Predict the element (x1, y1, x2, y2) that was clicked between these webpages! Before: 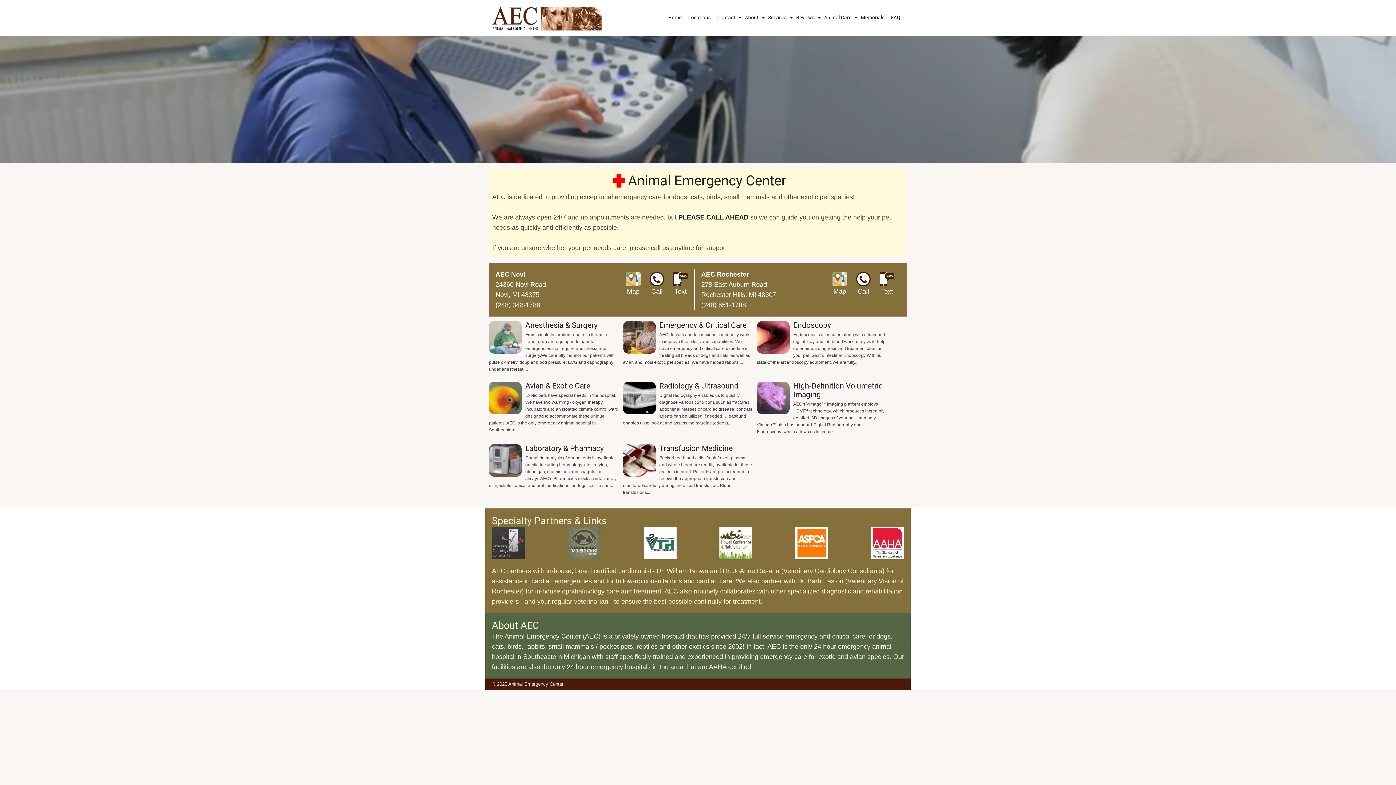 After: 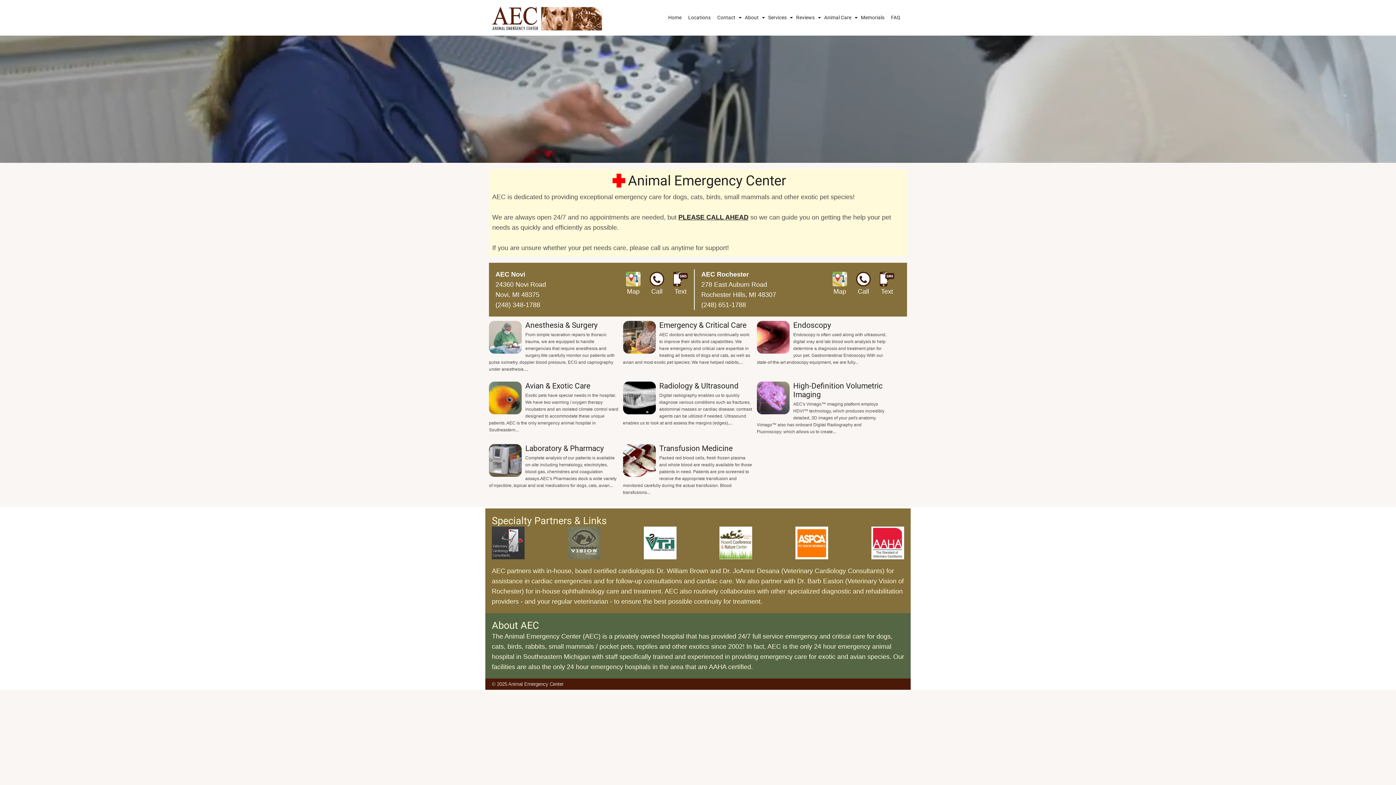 Action: bbox: (492, 526, 524, 559)